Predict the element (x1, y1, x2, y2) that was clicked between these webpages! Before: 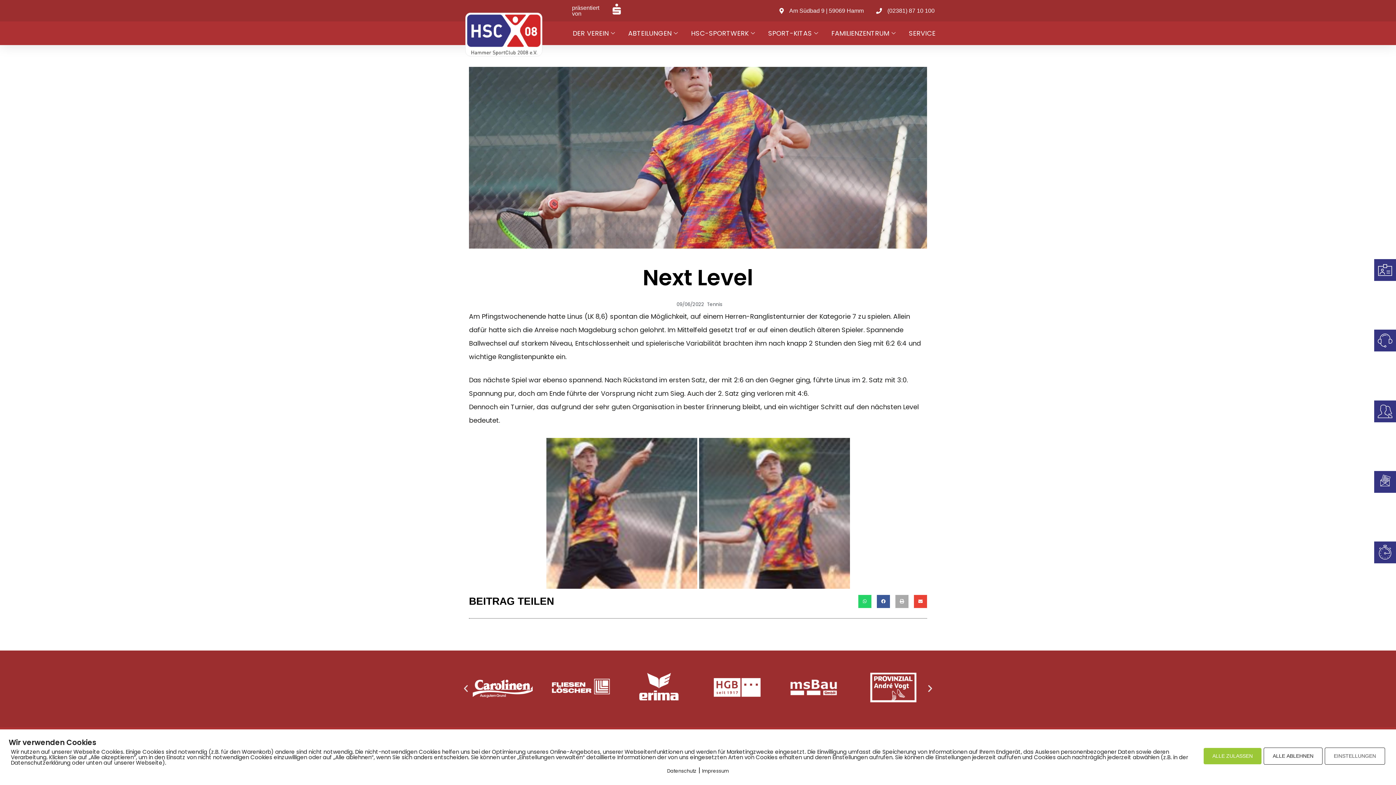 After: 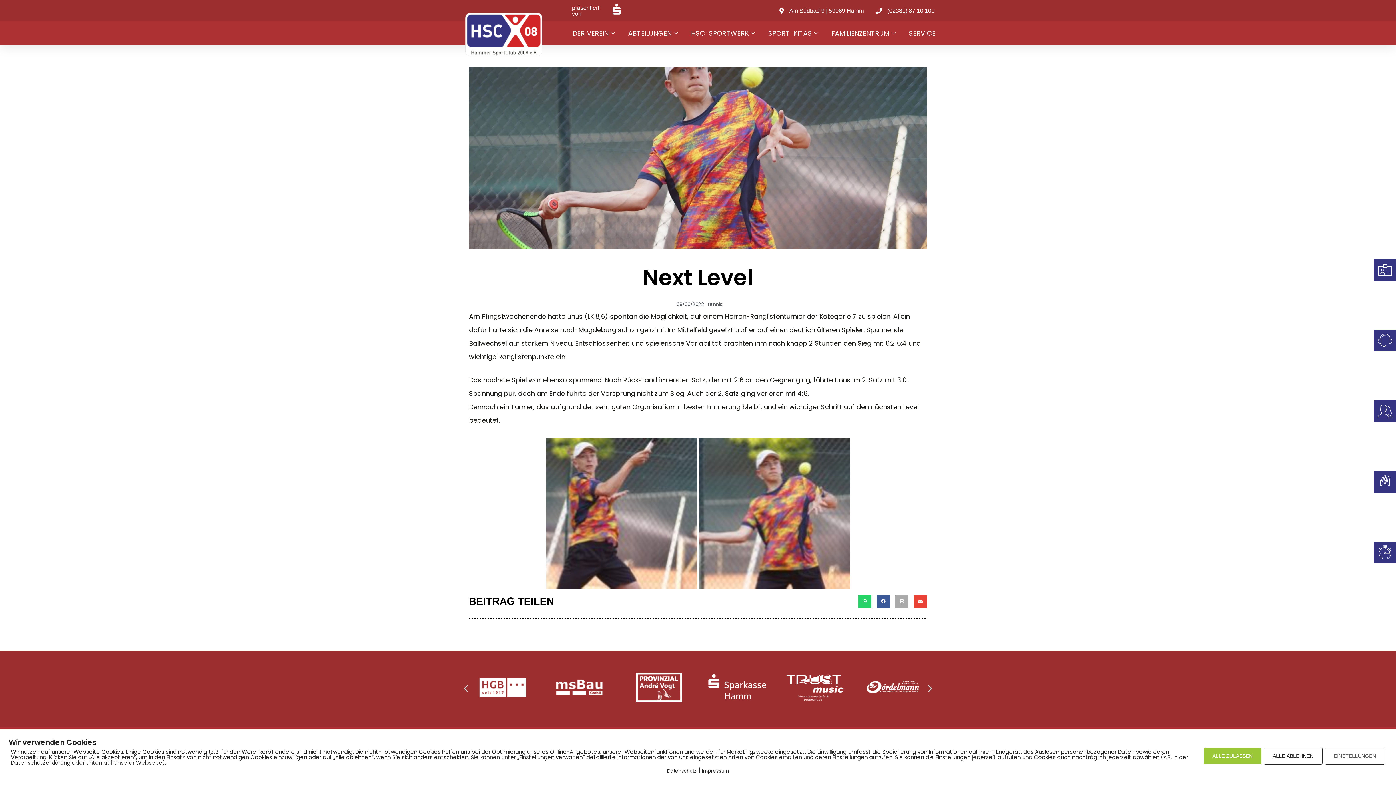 Action: label: Next slide bbox: (925, 684, 934, 693)